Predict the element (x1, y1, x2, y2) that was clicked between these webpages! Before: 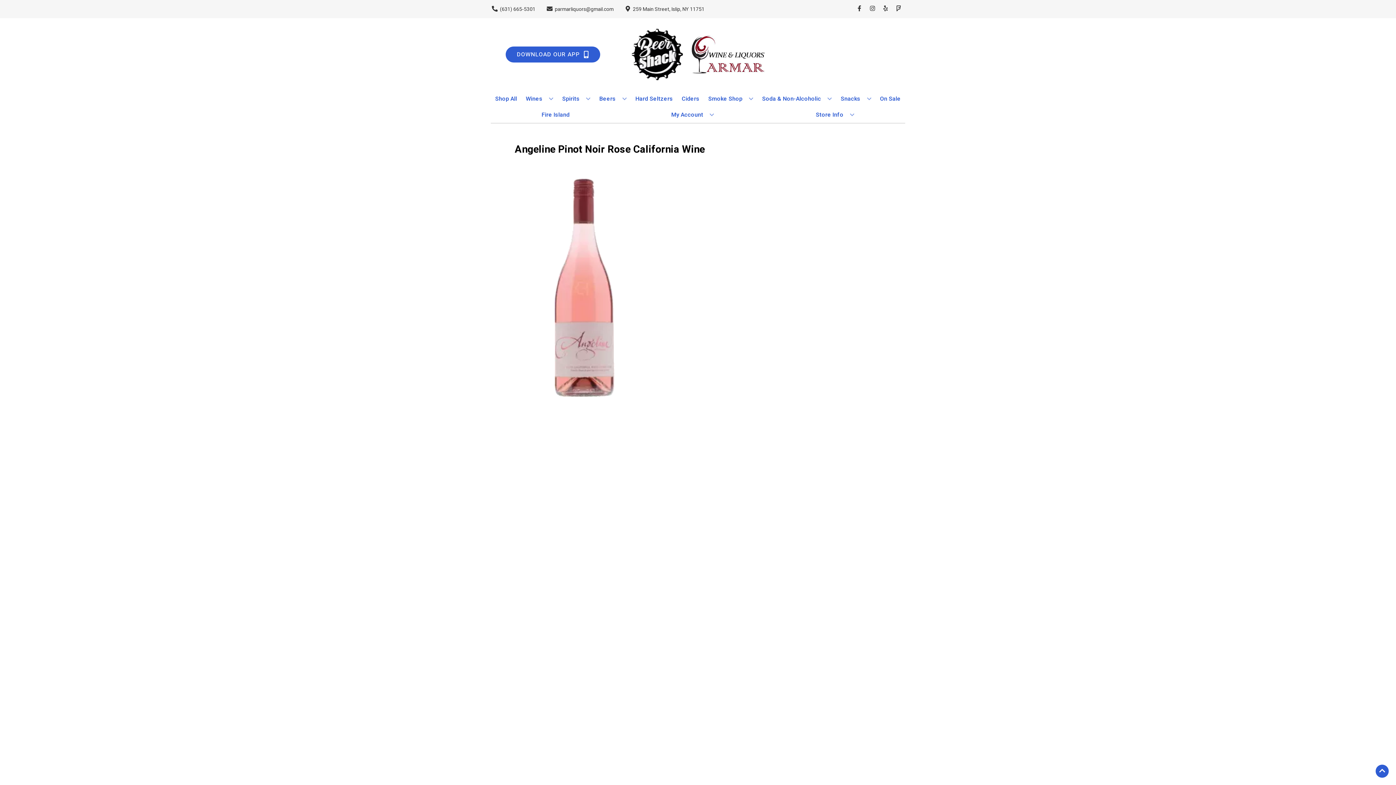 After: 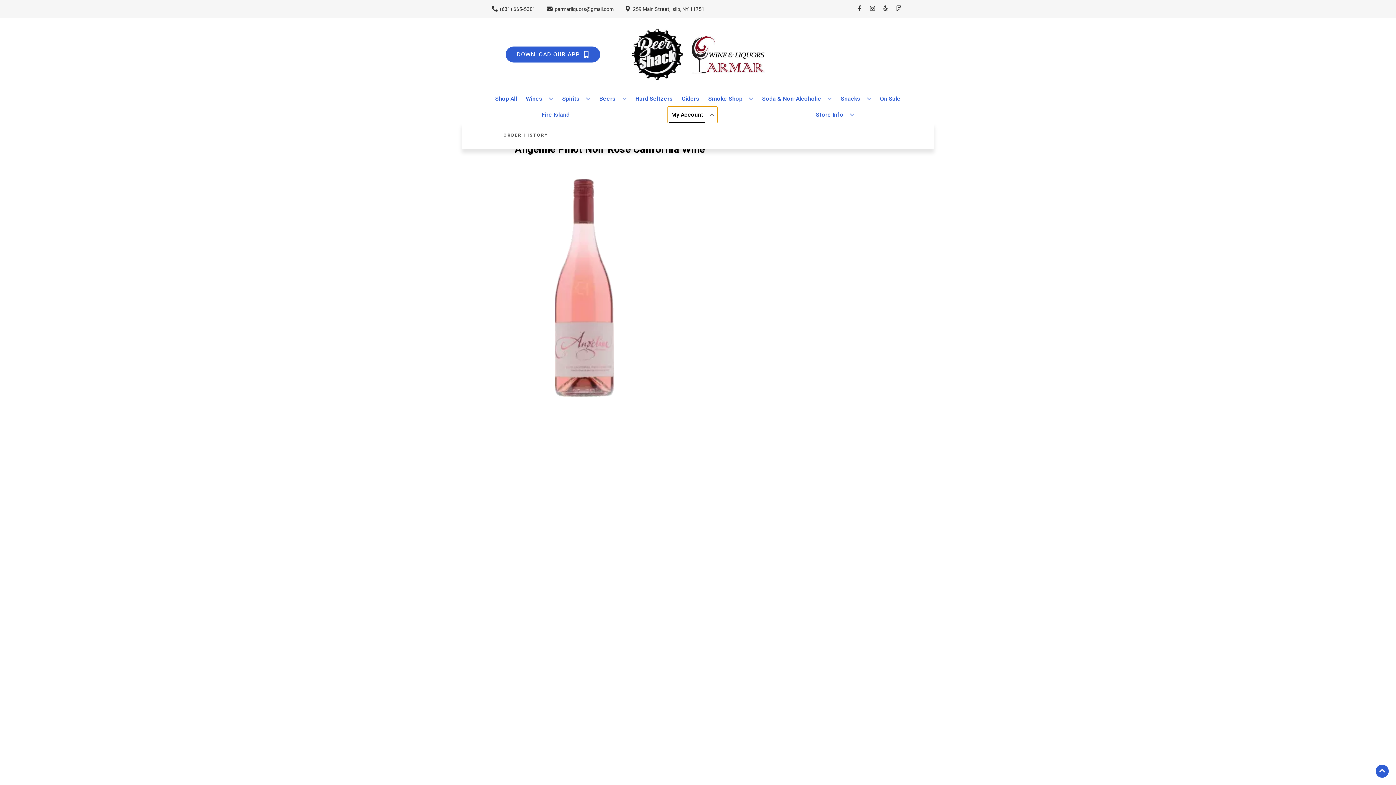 Action: bbox: (668, 106, 717, 122) label: My Account